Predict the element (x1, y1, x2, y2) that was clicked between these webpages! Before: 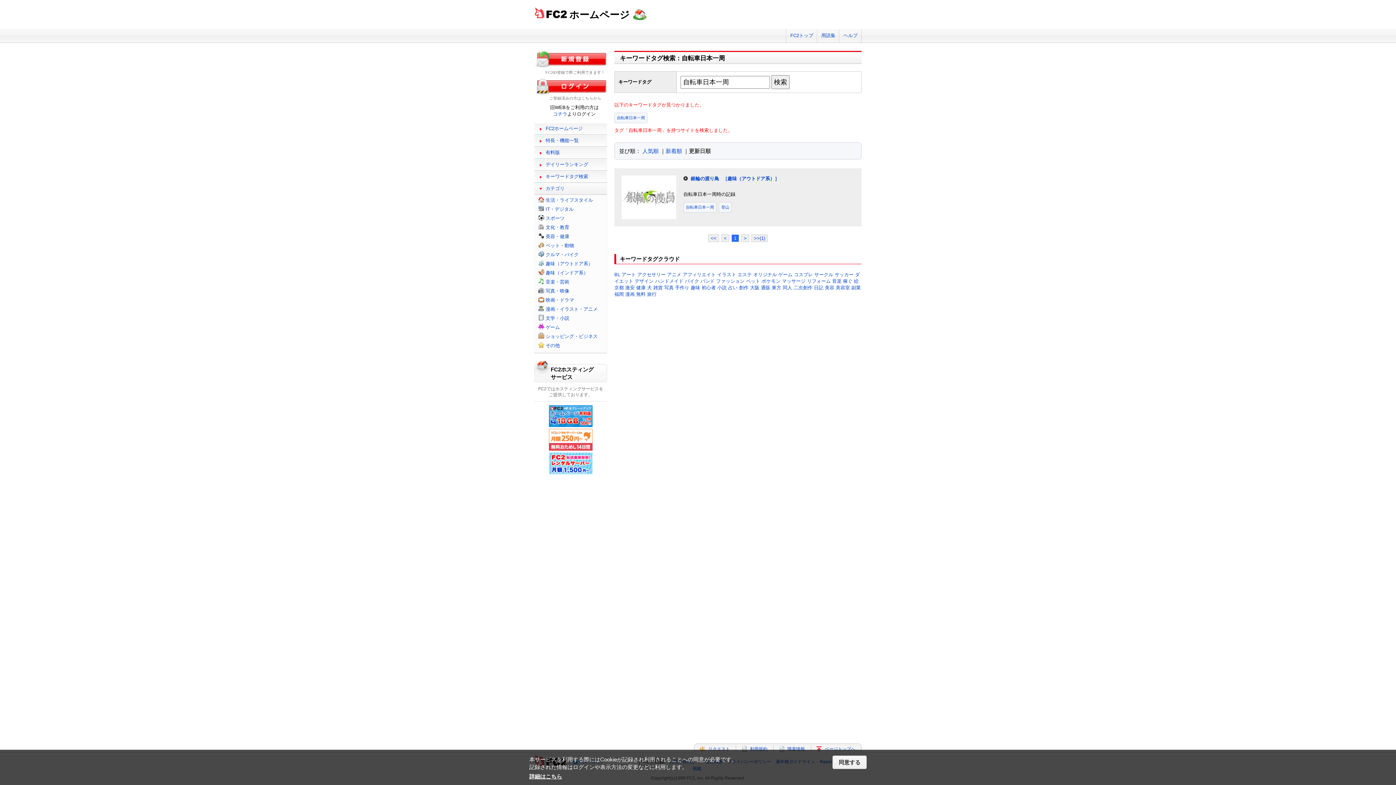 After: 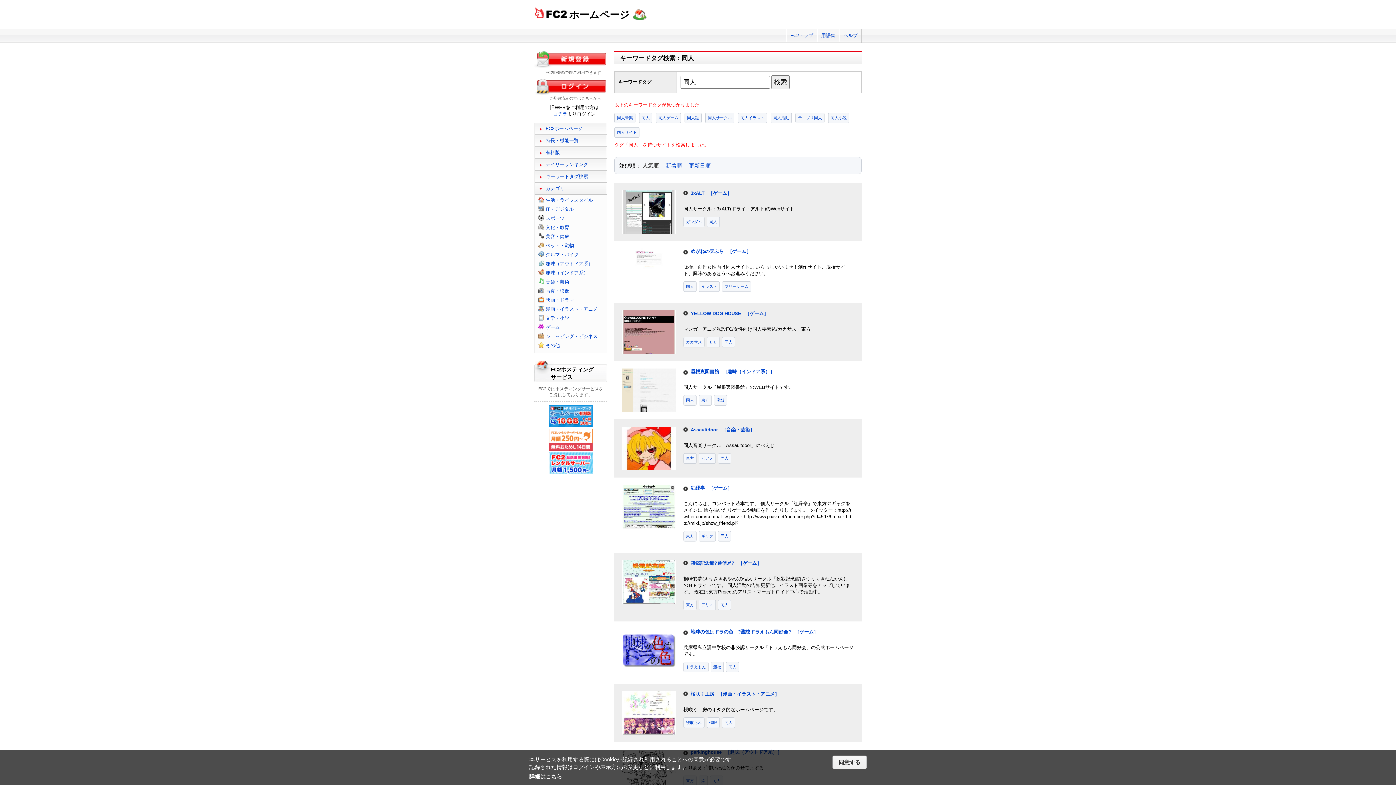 Action: label: 同人 bbox: (782, 285, 792, 290)